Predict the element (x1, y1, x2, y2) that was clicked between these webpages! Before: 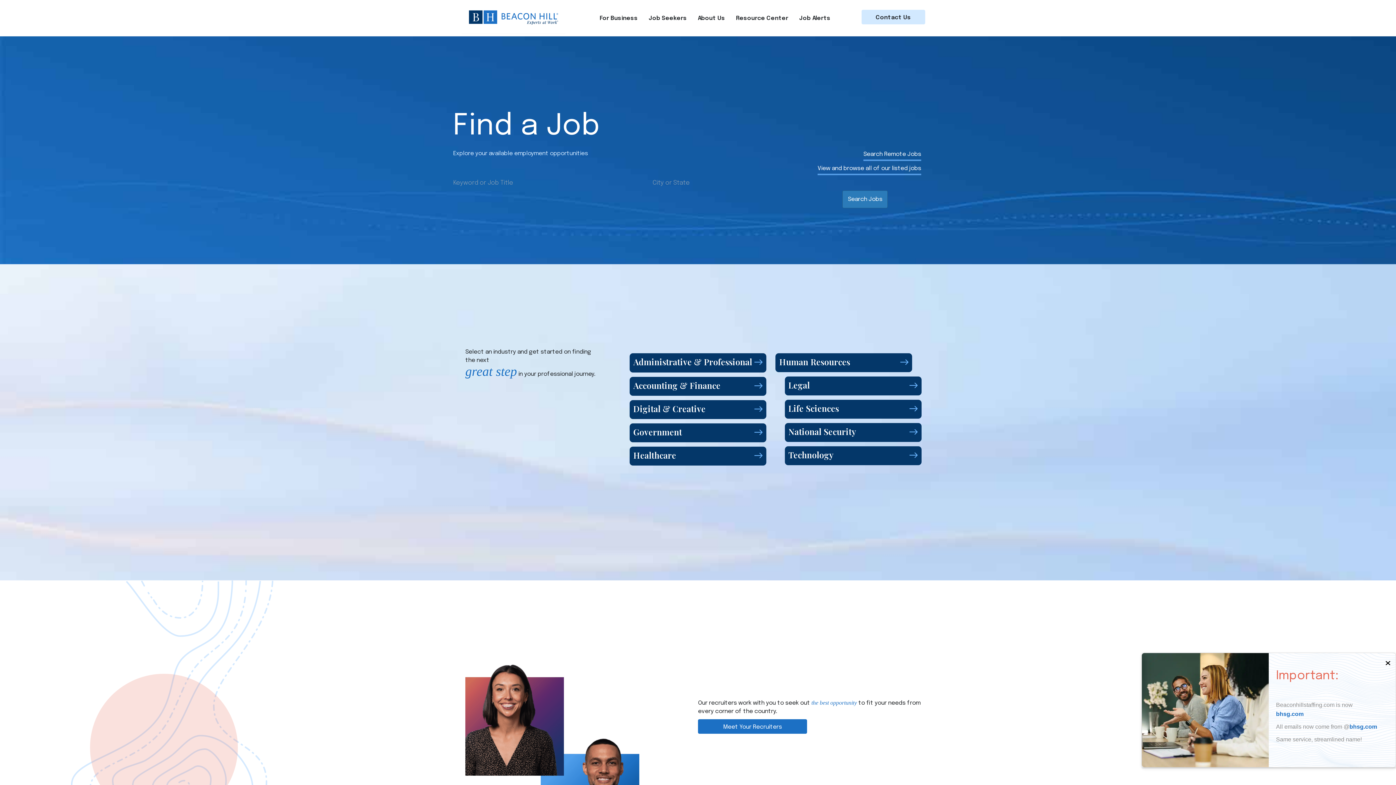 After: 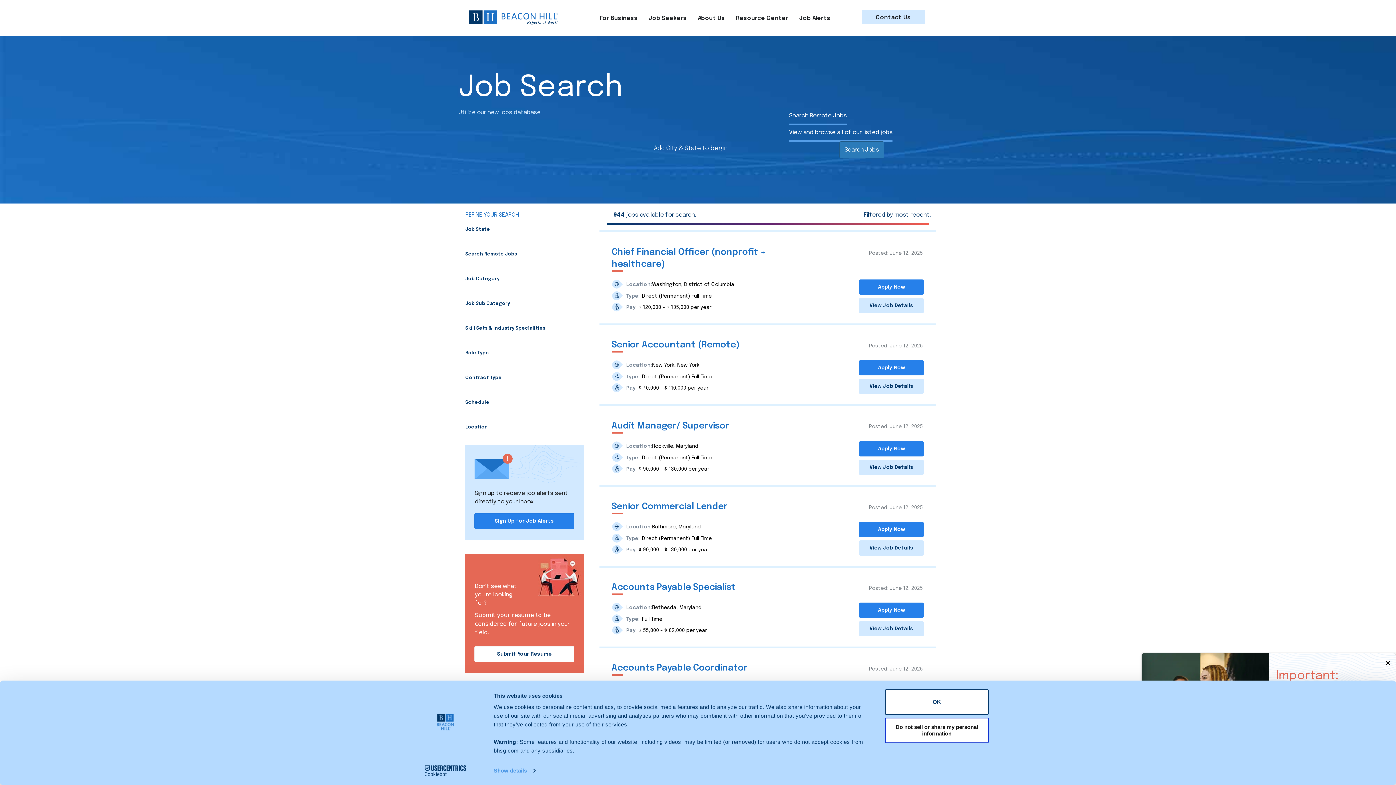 Action: bbox: (629, 377, 766, 396) label: Accounting & Finance